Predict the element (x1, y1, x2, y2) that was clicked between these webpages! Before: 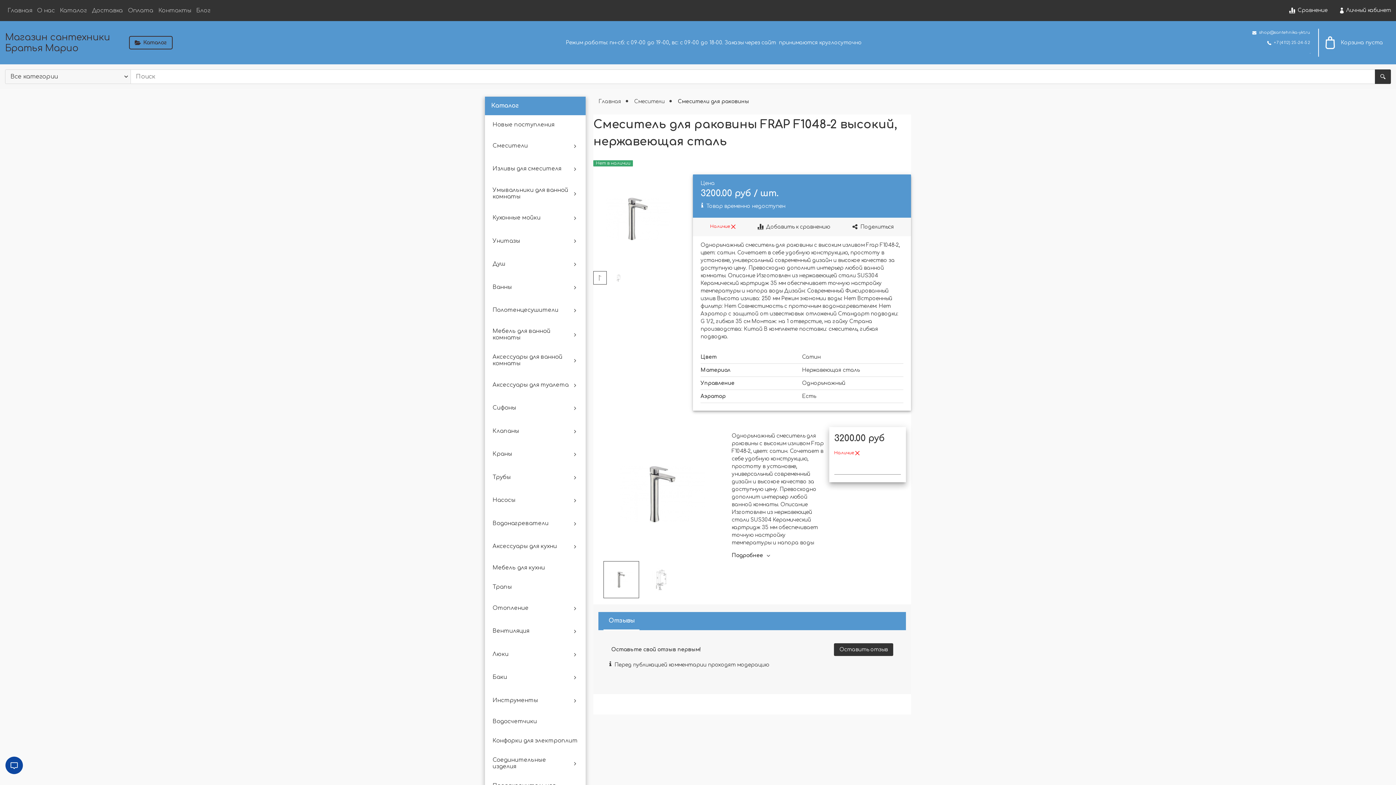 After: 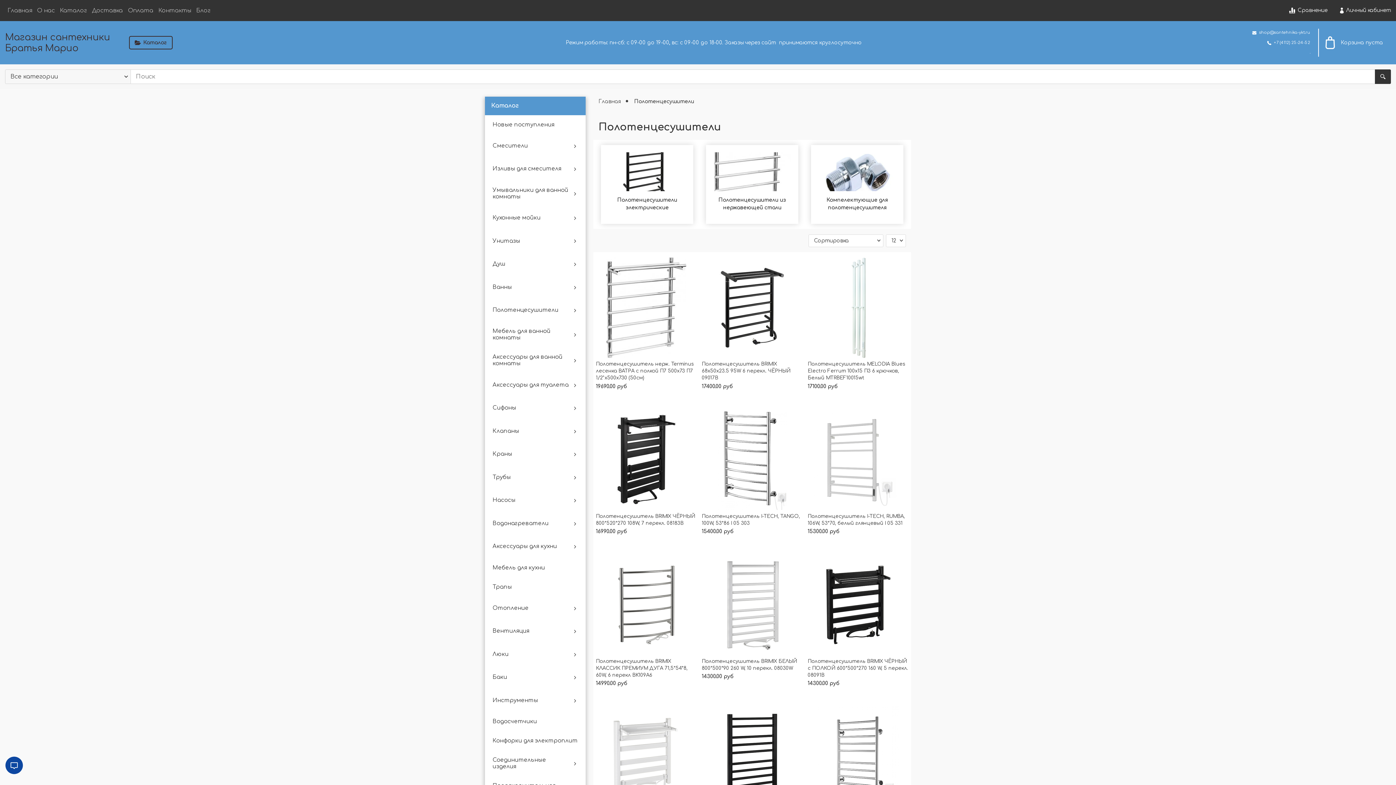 Action: label: Полотенцесушители bbox: (492, 307, 569, 313)